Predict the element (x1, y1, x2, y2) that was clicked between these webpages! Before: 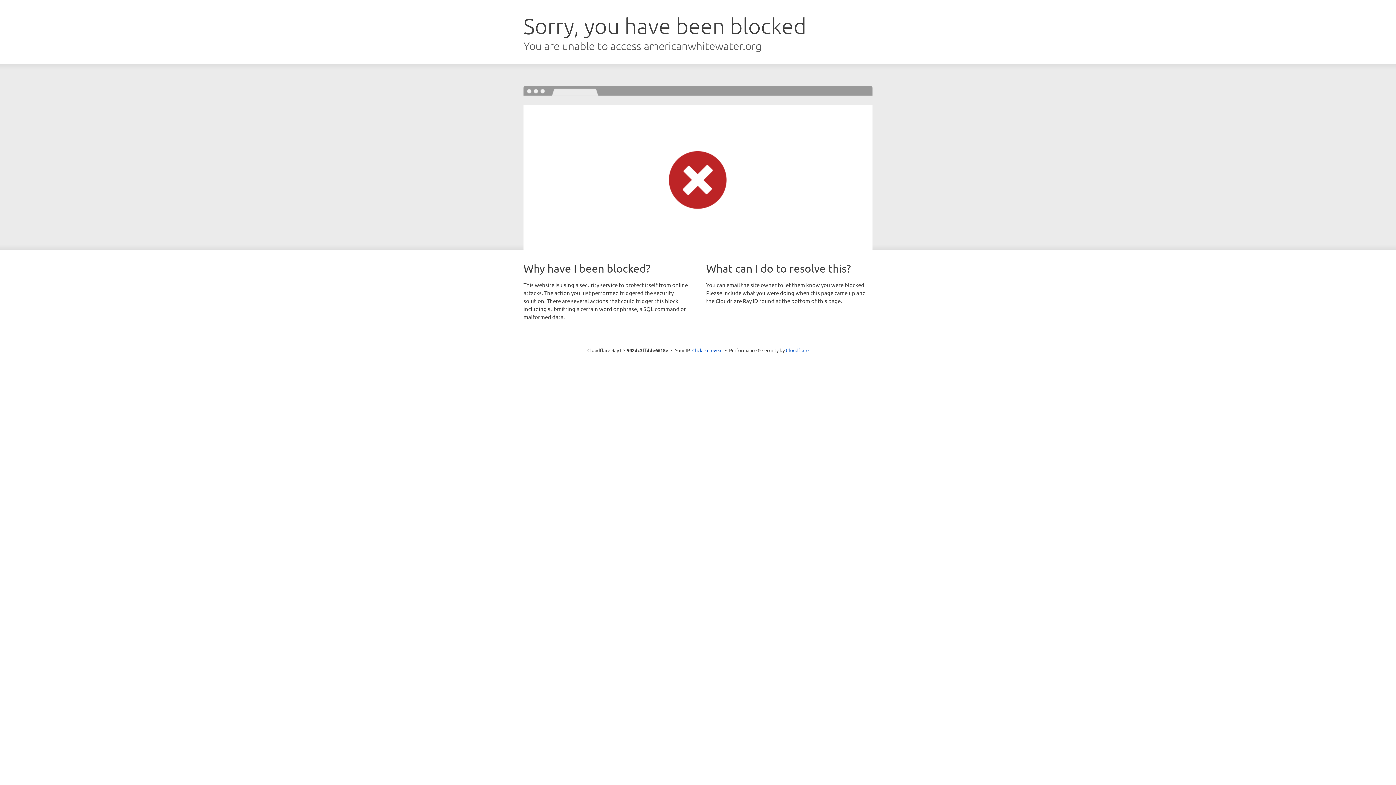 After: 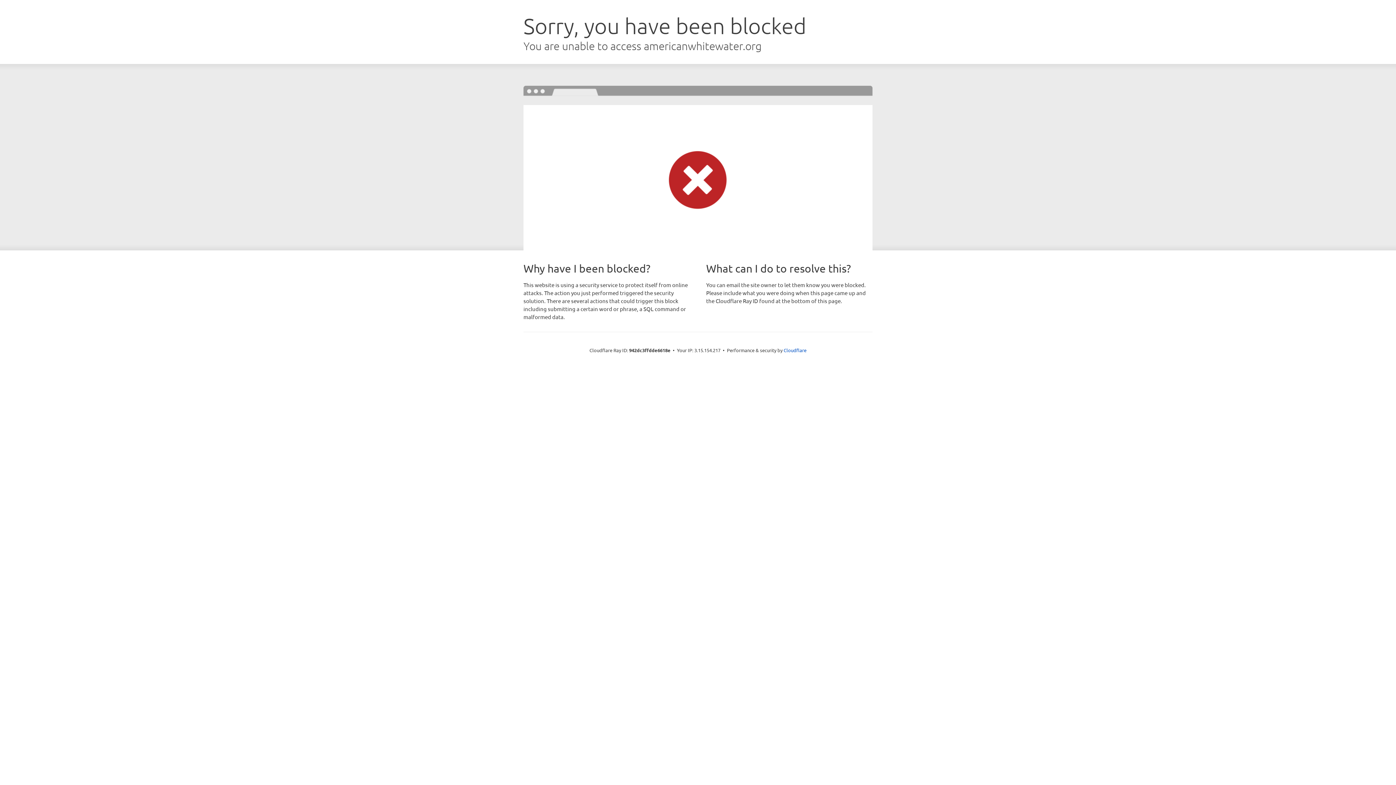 Action: bbox: (692, 346, 722, 353) label: Click to reveal